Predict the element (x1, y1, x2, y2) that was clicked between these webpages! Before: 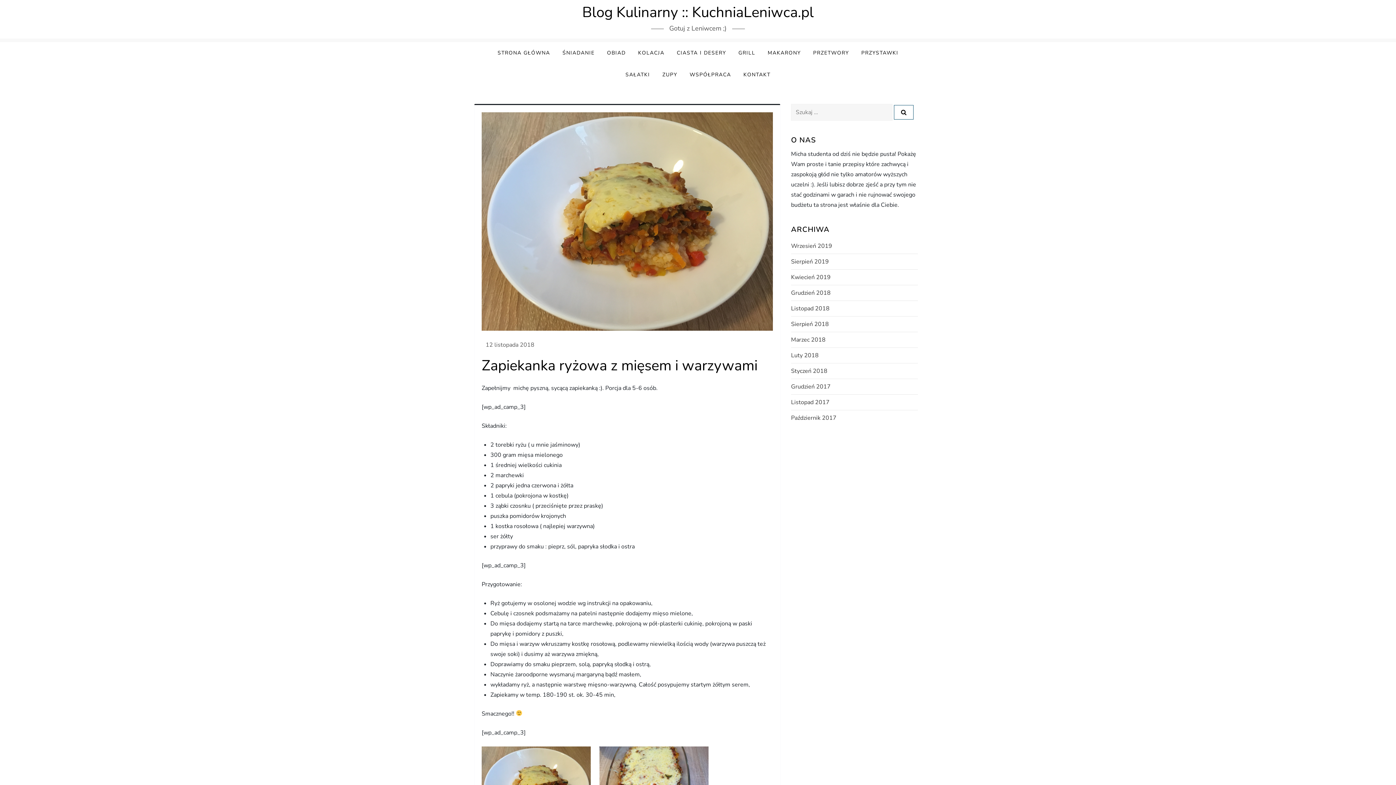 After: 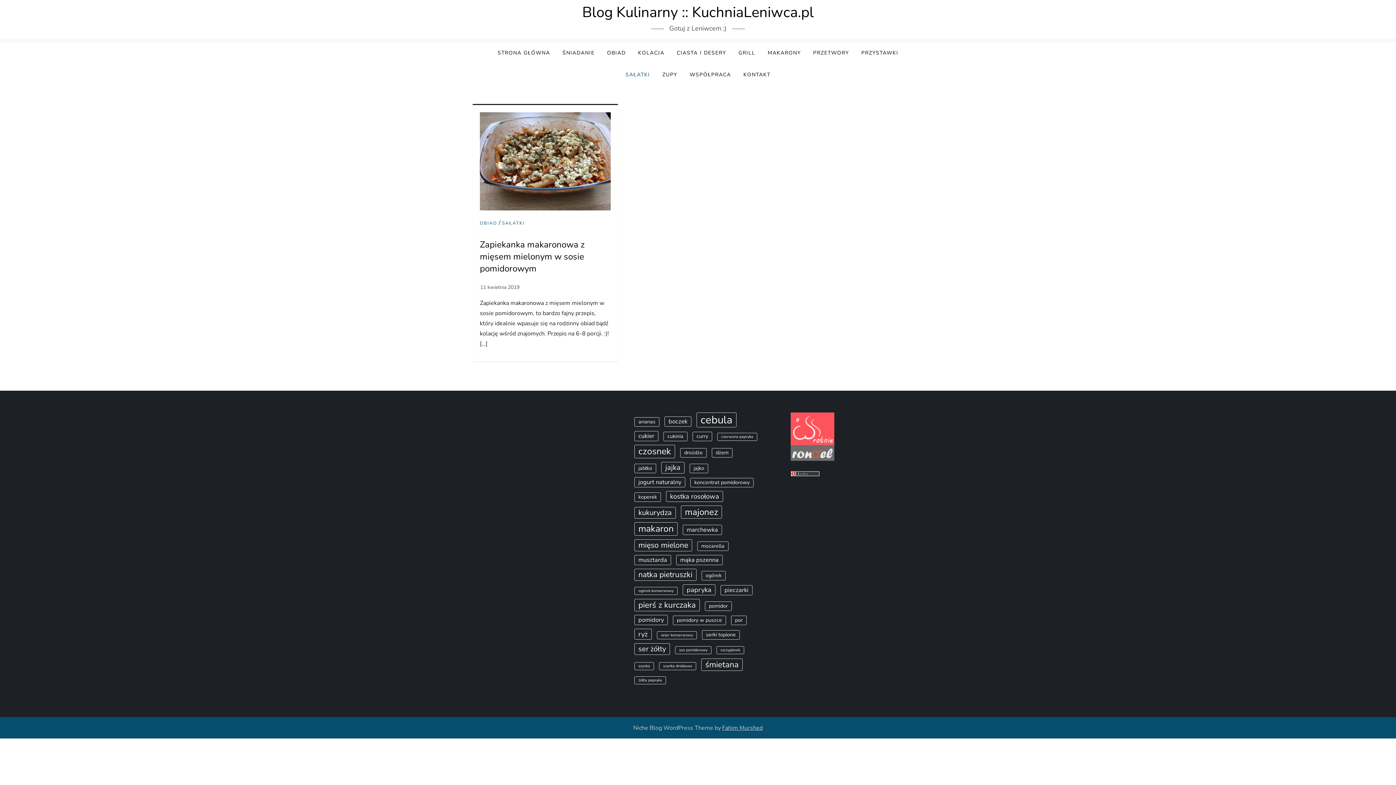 Action: bbox: (620, 64, 655, 85) label: SAŁATKI